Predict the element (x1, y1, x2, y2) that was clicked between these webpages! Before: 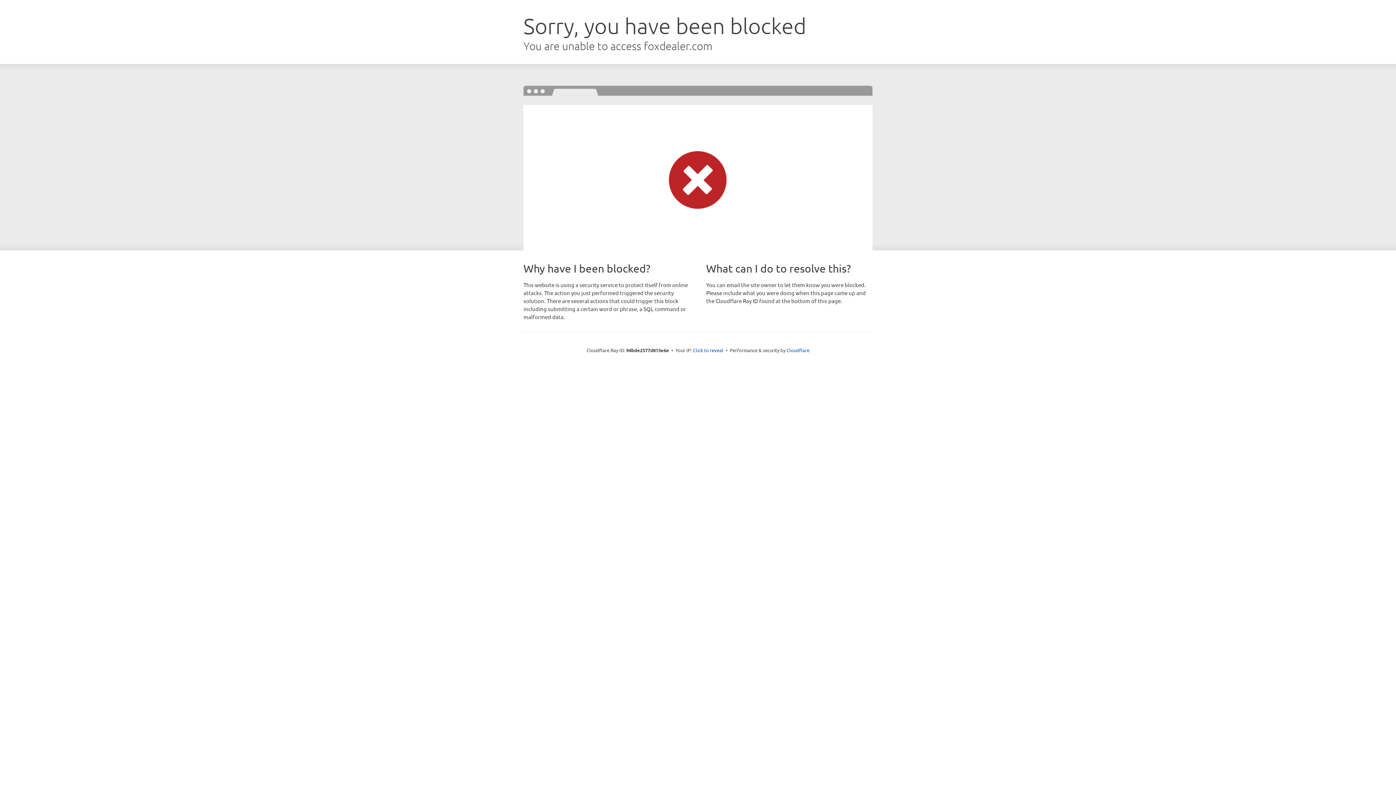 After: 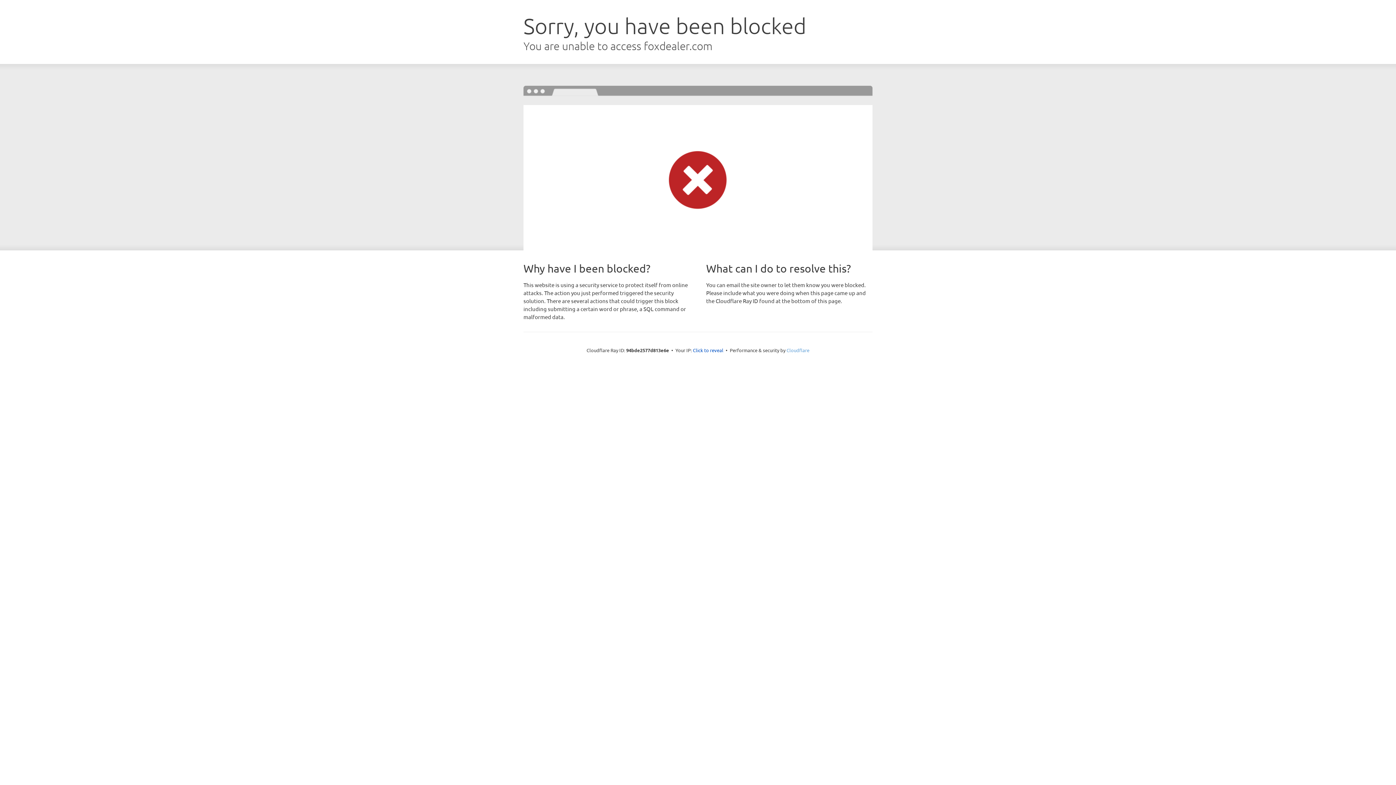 Action: label: Cloudflare bbox: (786, 347, 809, 353)